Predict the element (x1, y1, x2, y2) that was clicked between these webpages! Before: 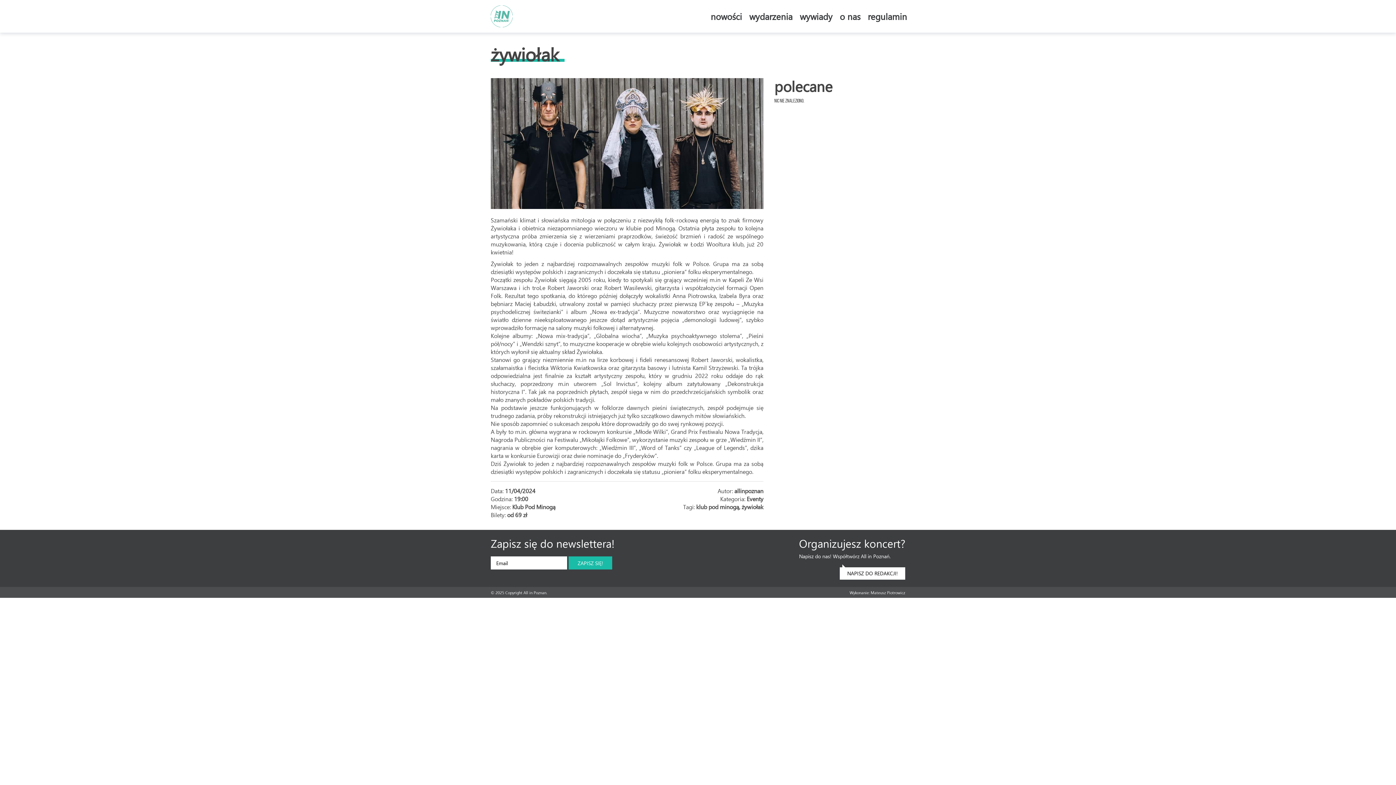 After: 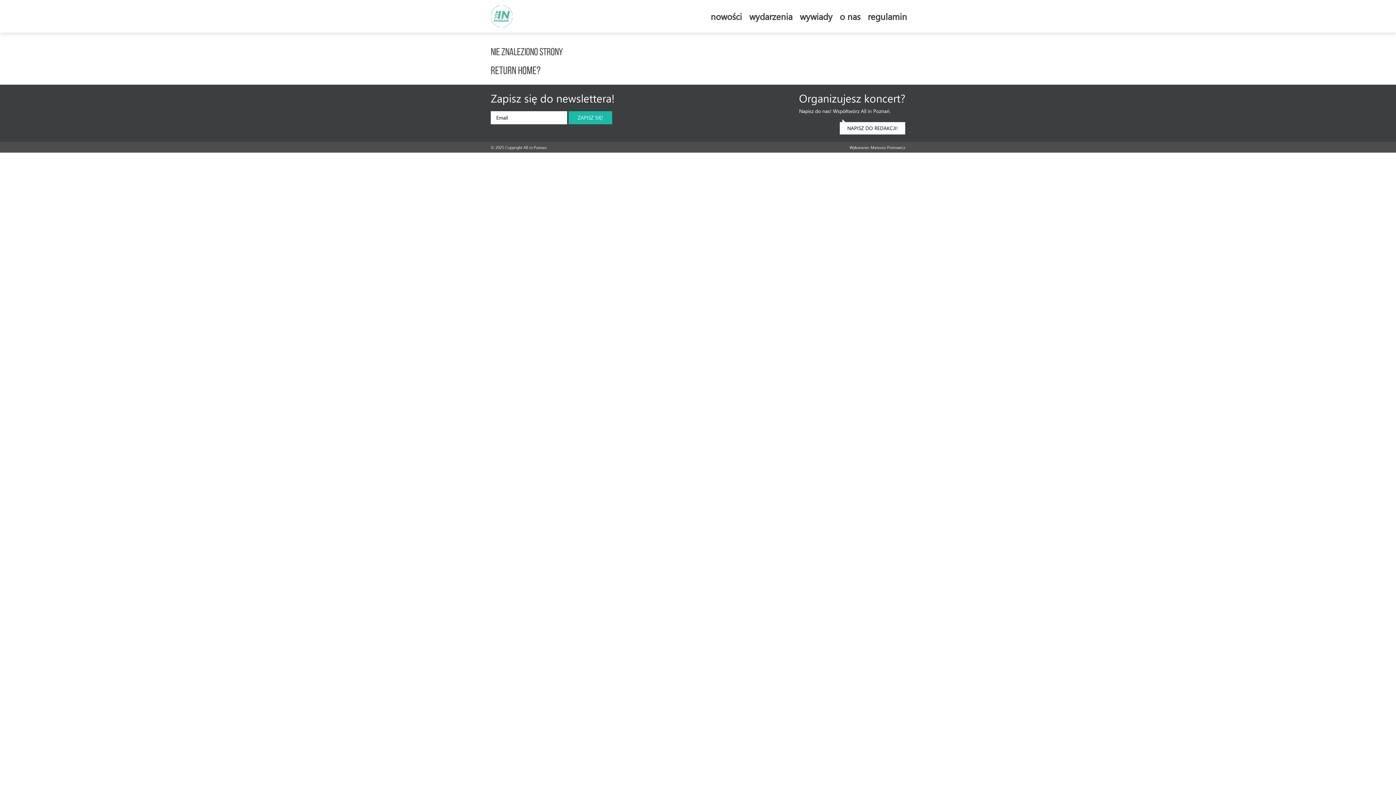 Action: bbox: (840, 567, 905, 580) label: NAPISZ DO REDAKCJI!